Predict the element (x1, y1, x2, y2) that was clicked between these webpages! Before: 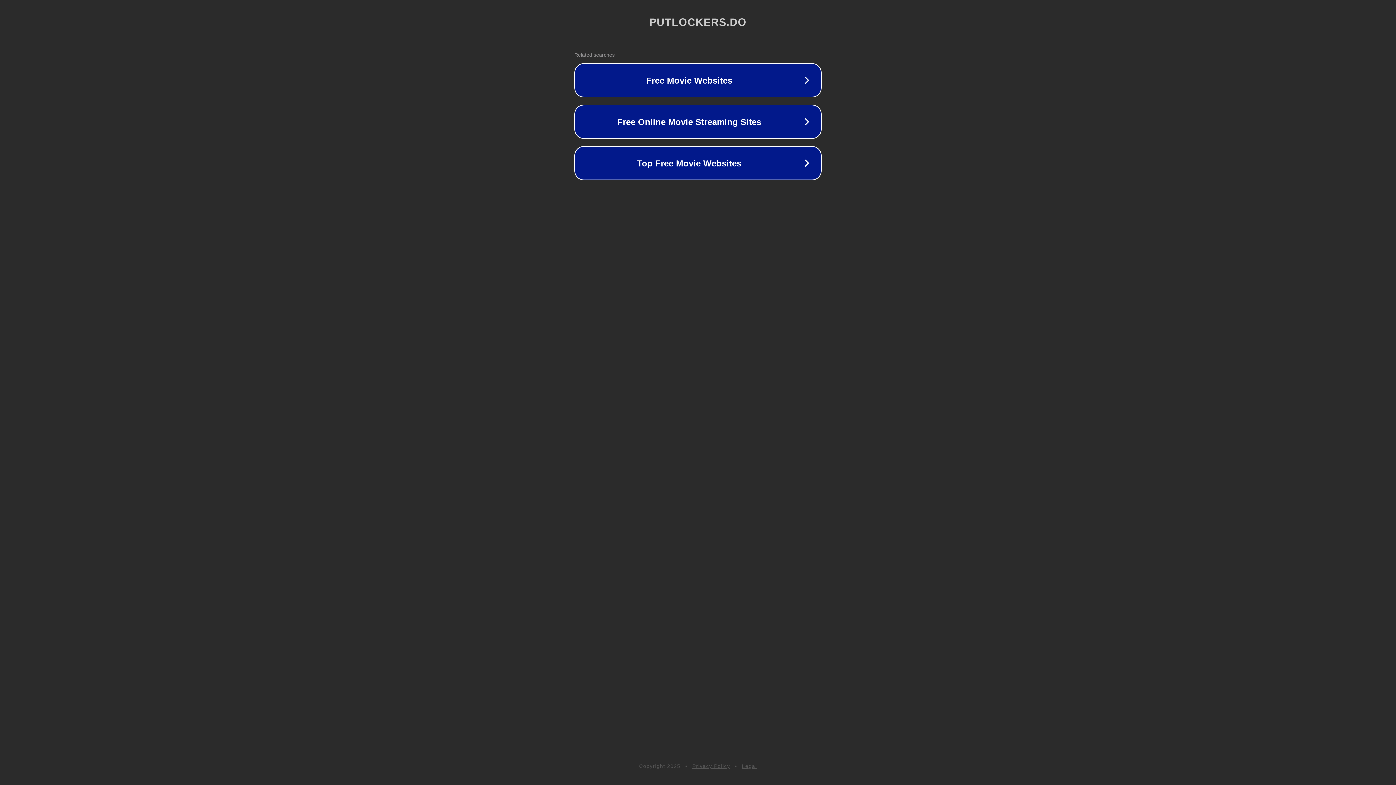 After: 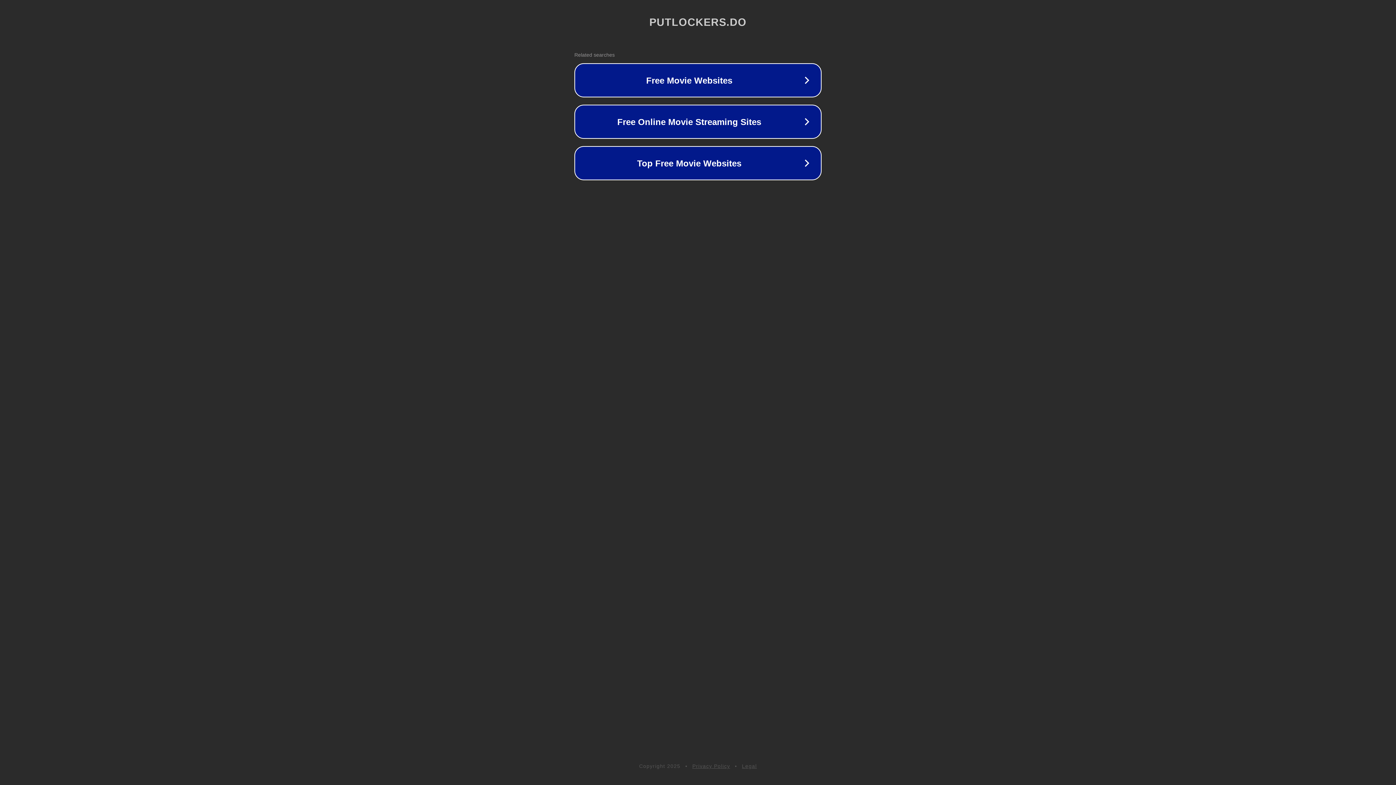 Action: bbox: (742, 763, 757, 769) label: Legal